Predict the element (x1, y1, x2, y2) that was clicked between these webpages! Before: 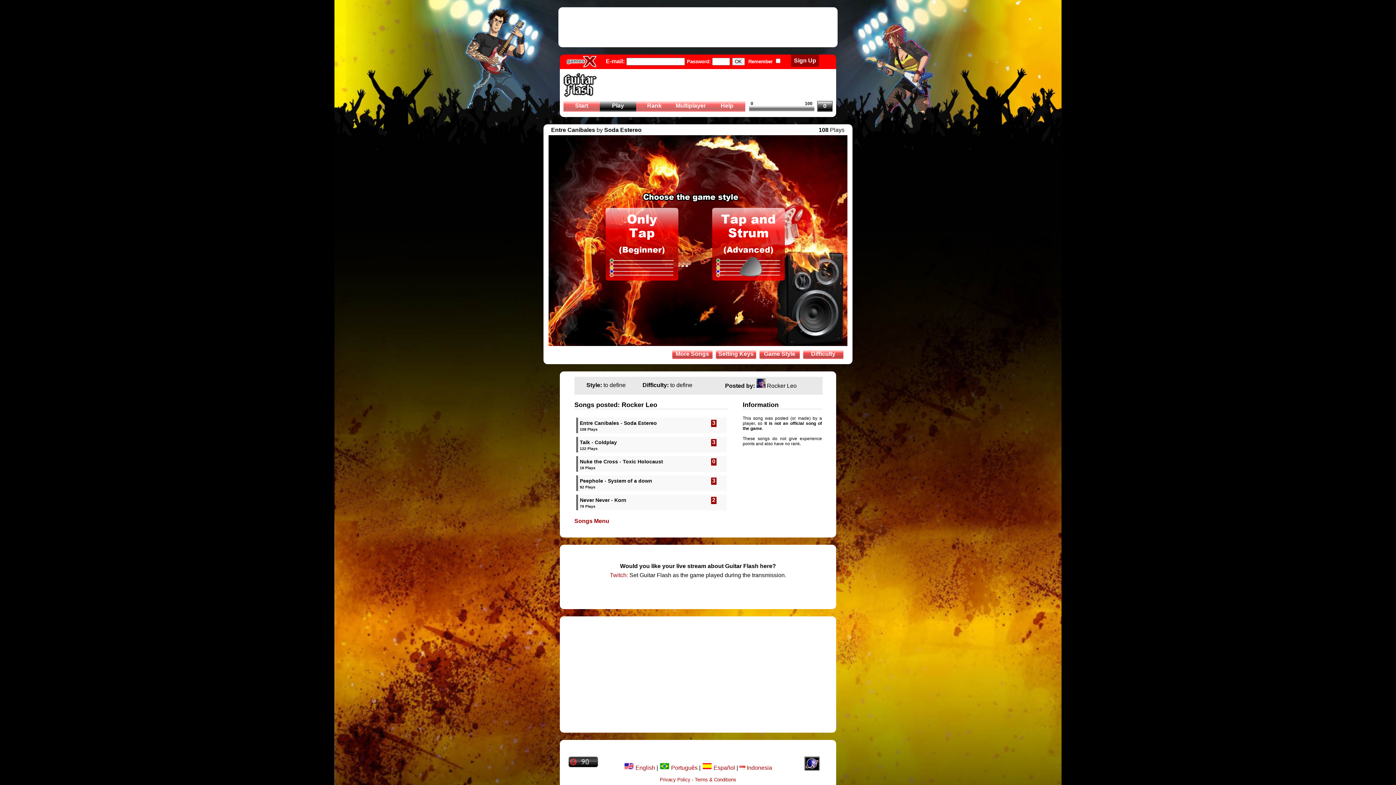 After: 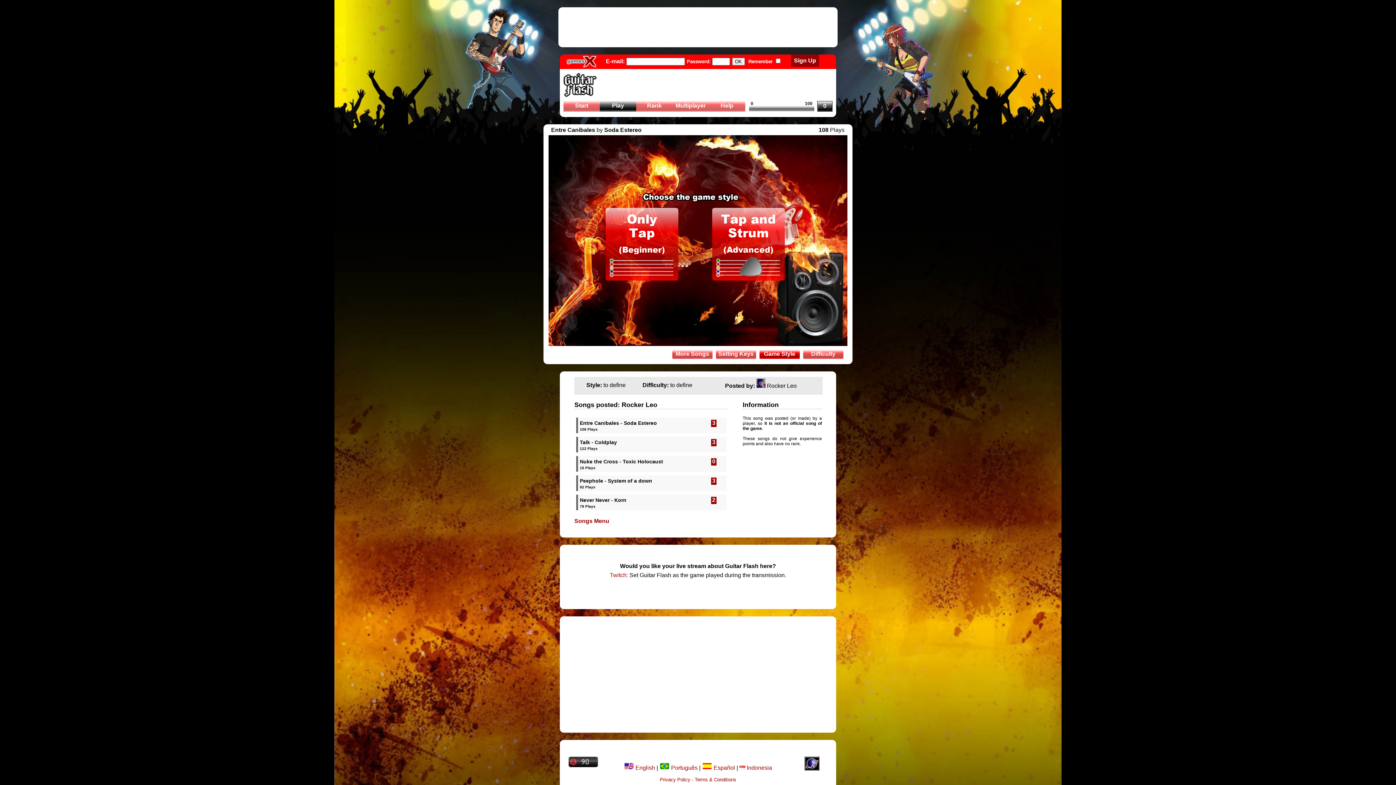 Action: label: Game Style bbox: (759, 349, 800, 361)